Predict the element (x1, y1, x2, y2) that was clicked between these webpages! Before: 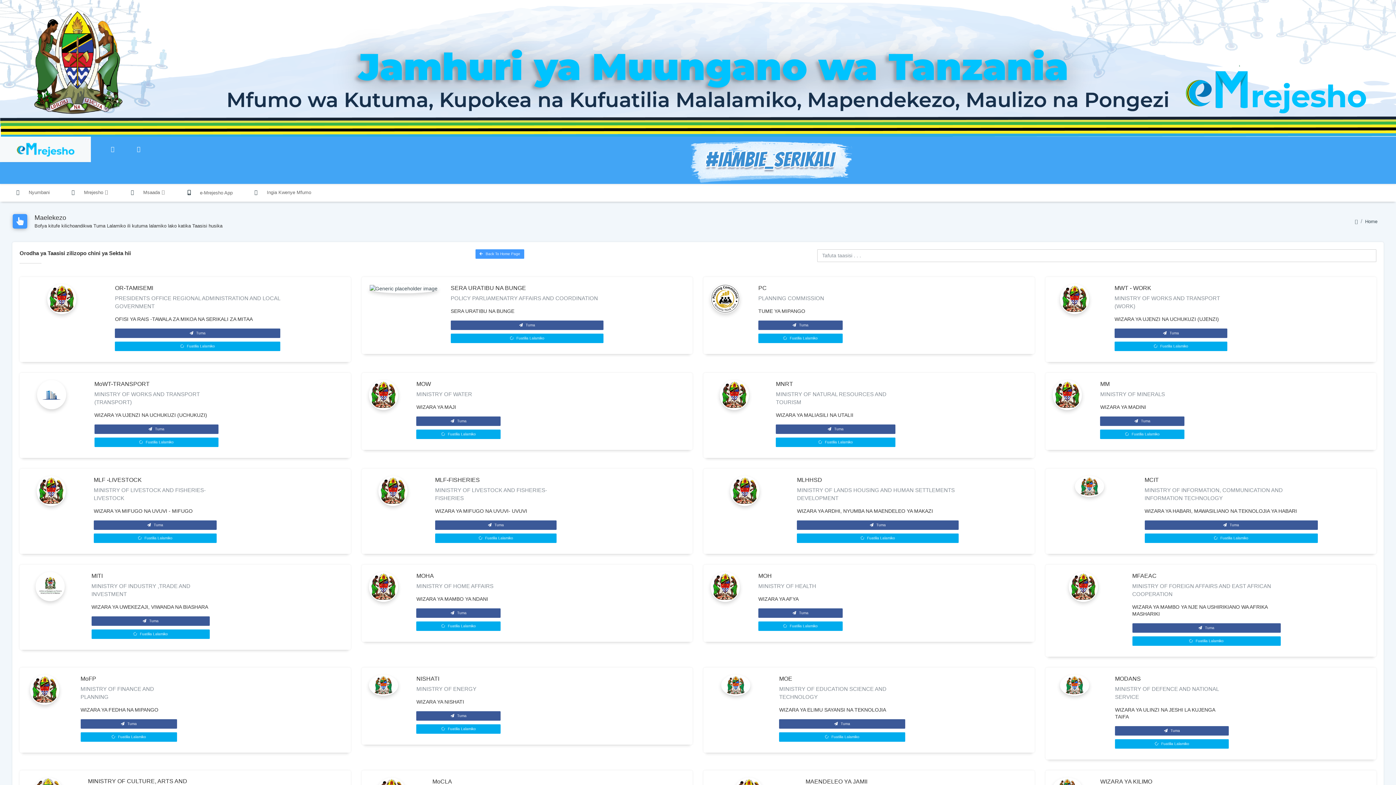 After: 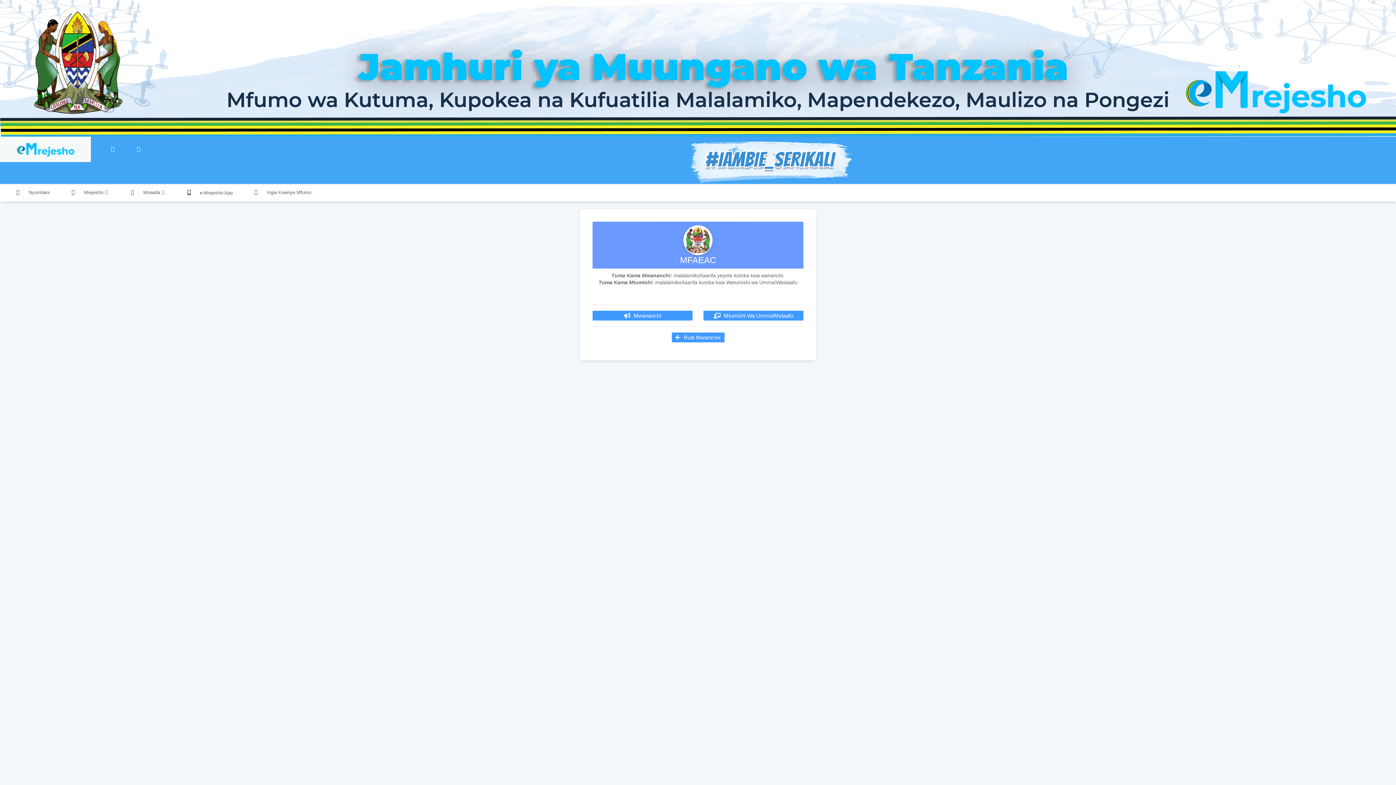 Action: label:  Tuma bbox: (1132, 623, 1280, 633)